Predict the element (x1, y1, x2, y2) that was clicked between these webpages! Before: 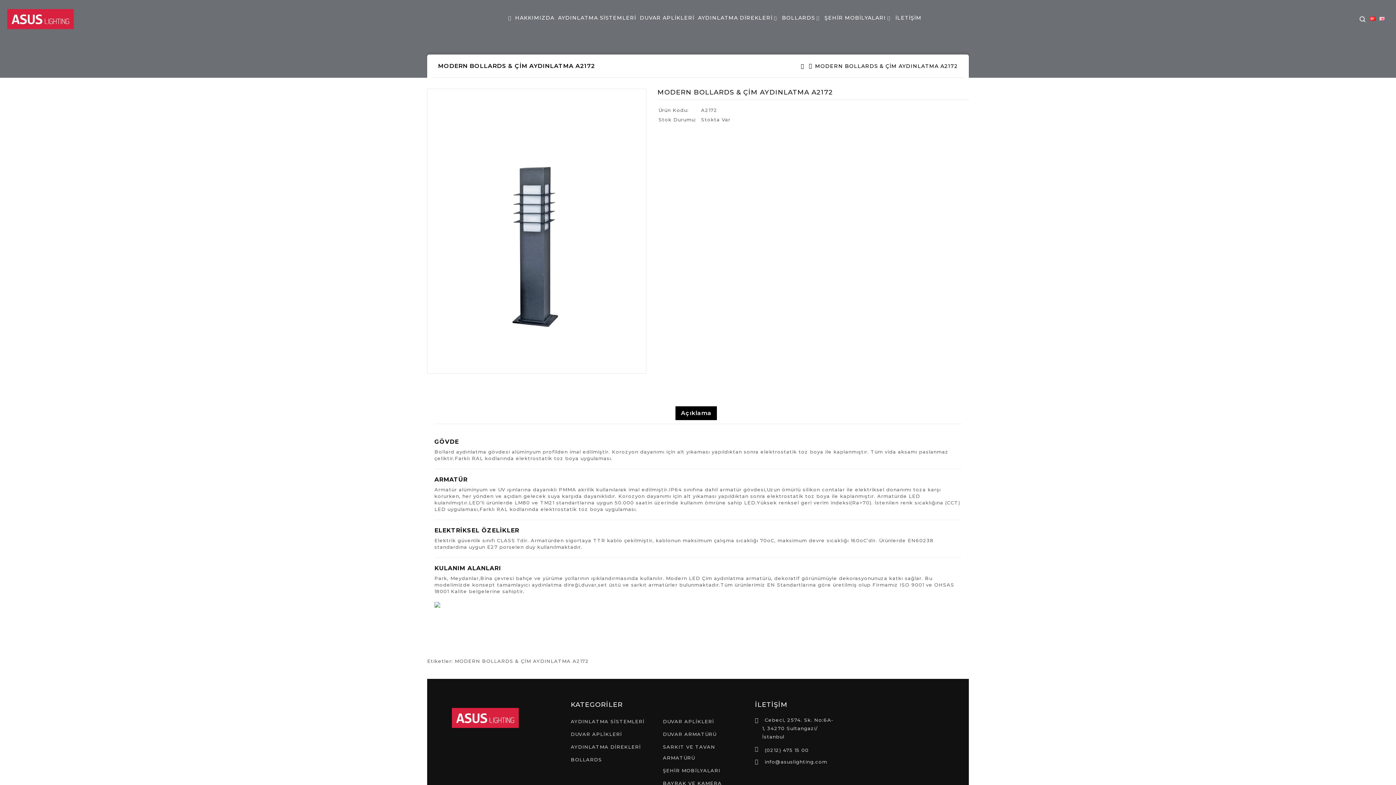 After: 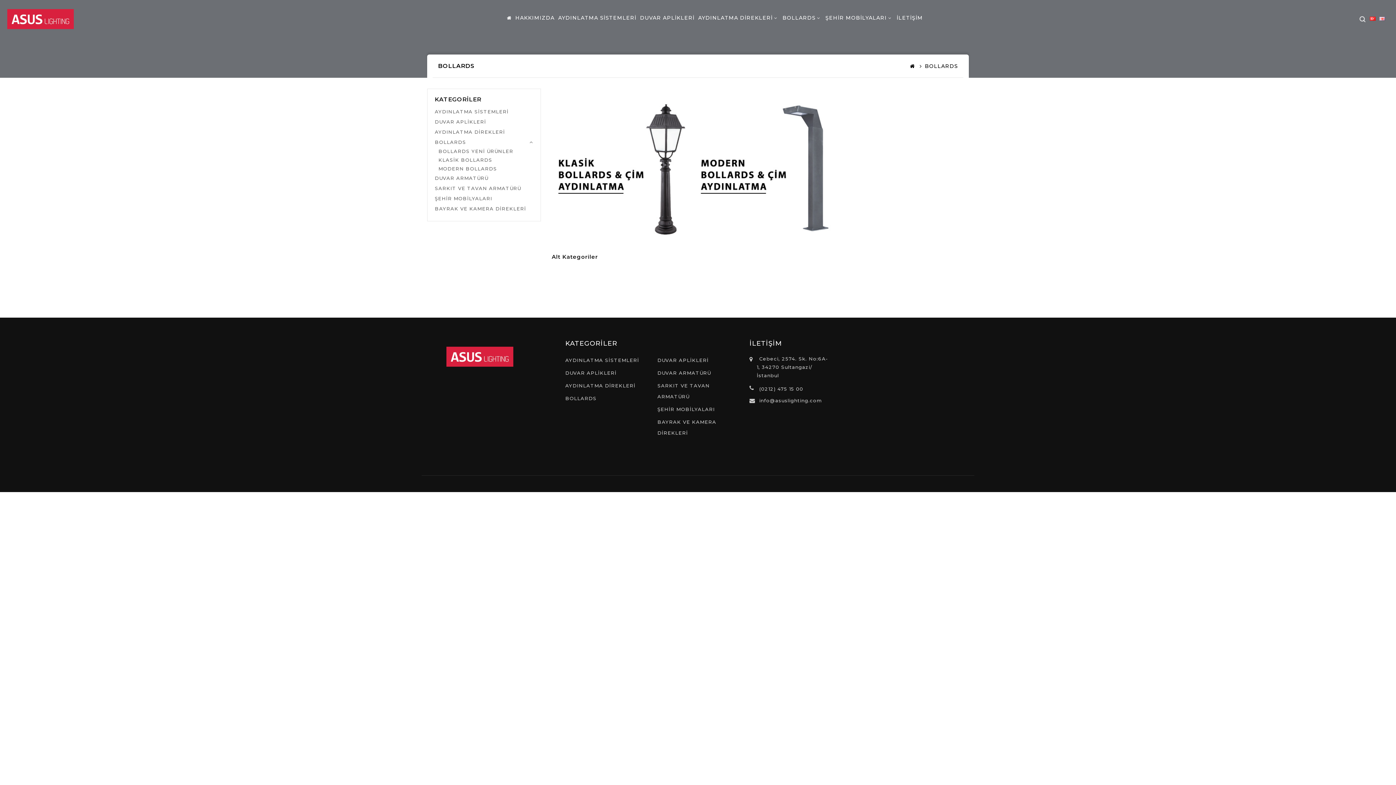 Action: label: BOLLARDS bbox: (570, 756, 602, 762)